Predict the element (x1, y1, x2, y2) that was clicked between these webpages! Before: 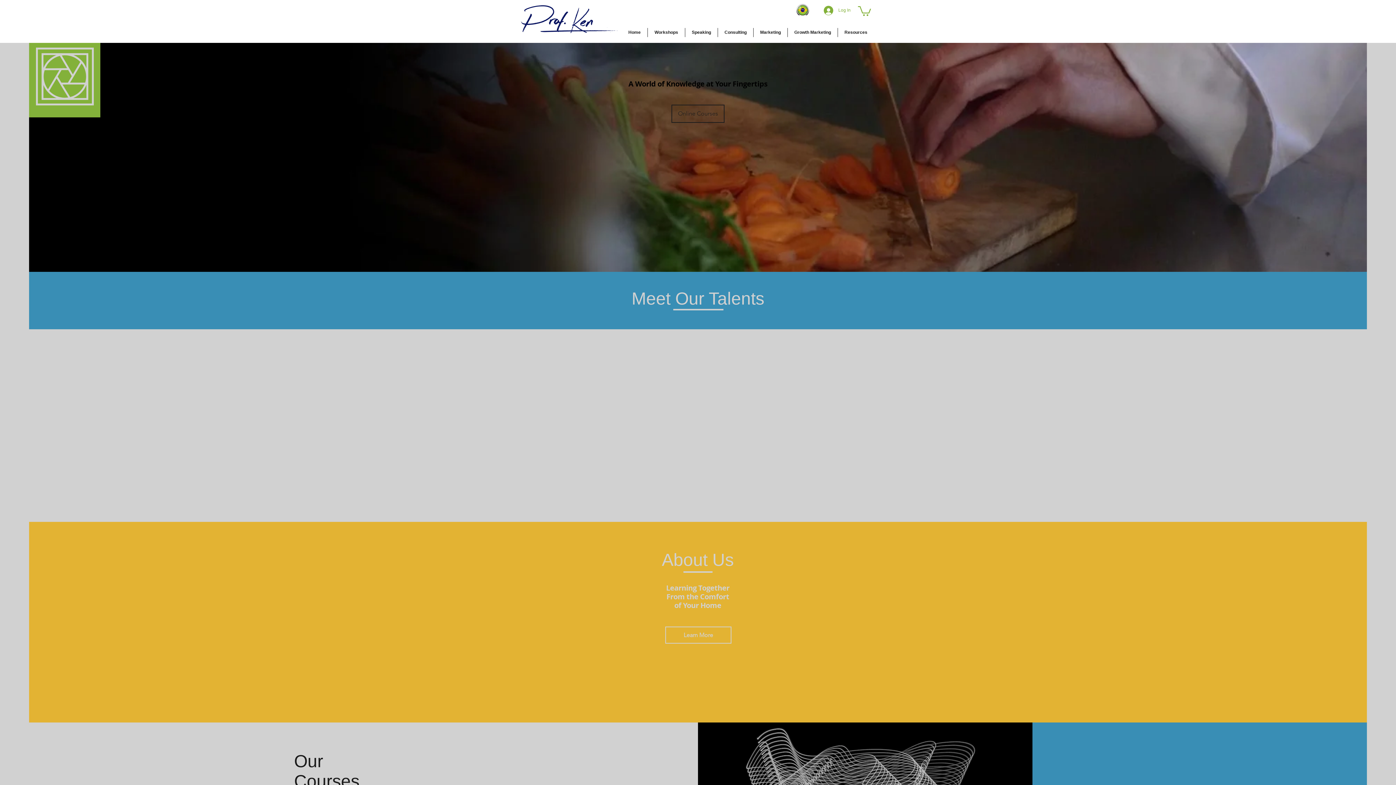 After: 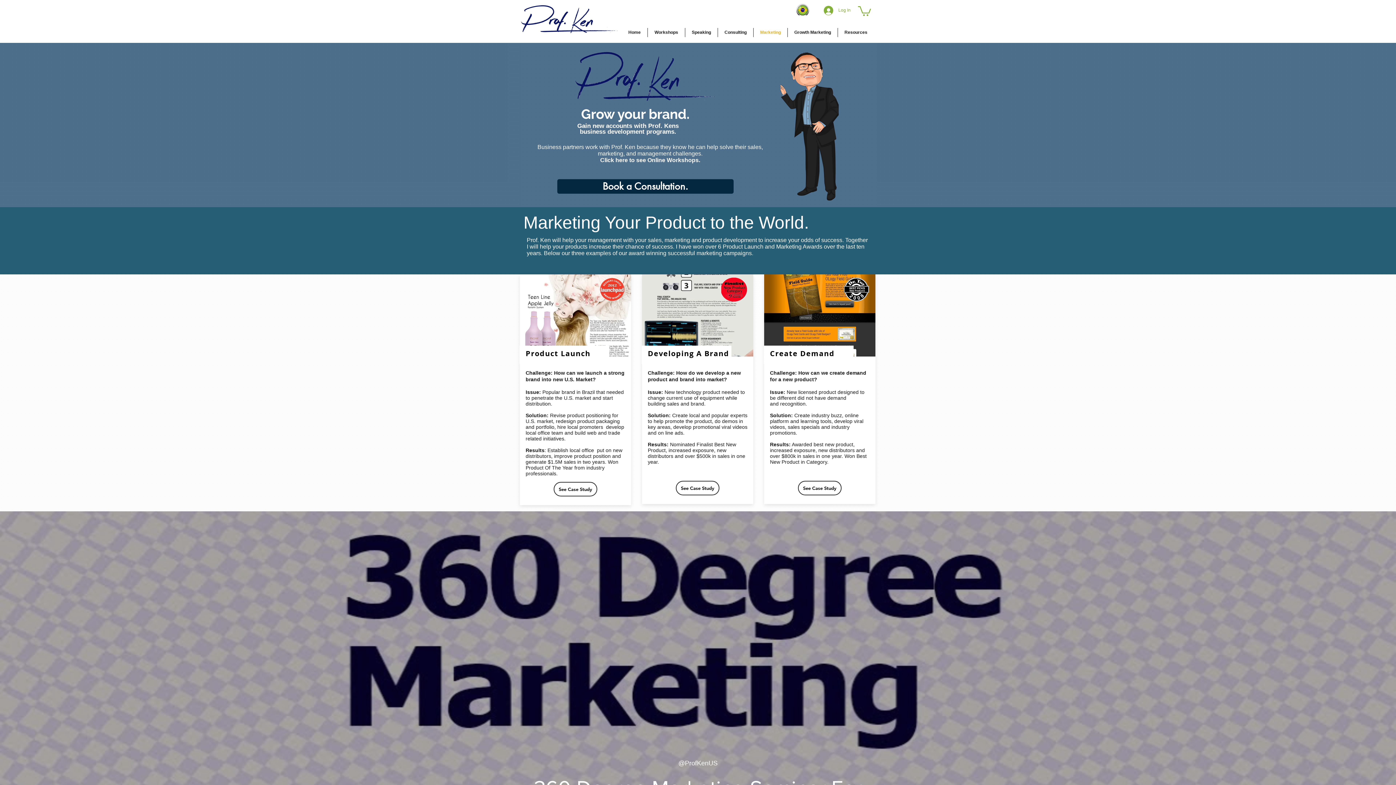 Action: bbox: (753, 28, 787, 37) label: Marketing